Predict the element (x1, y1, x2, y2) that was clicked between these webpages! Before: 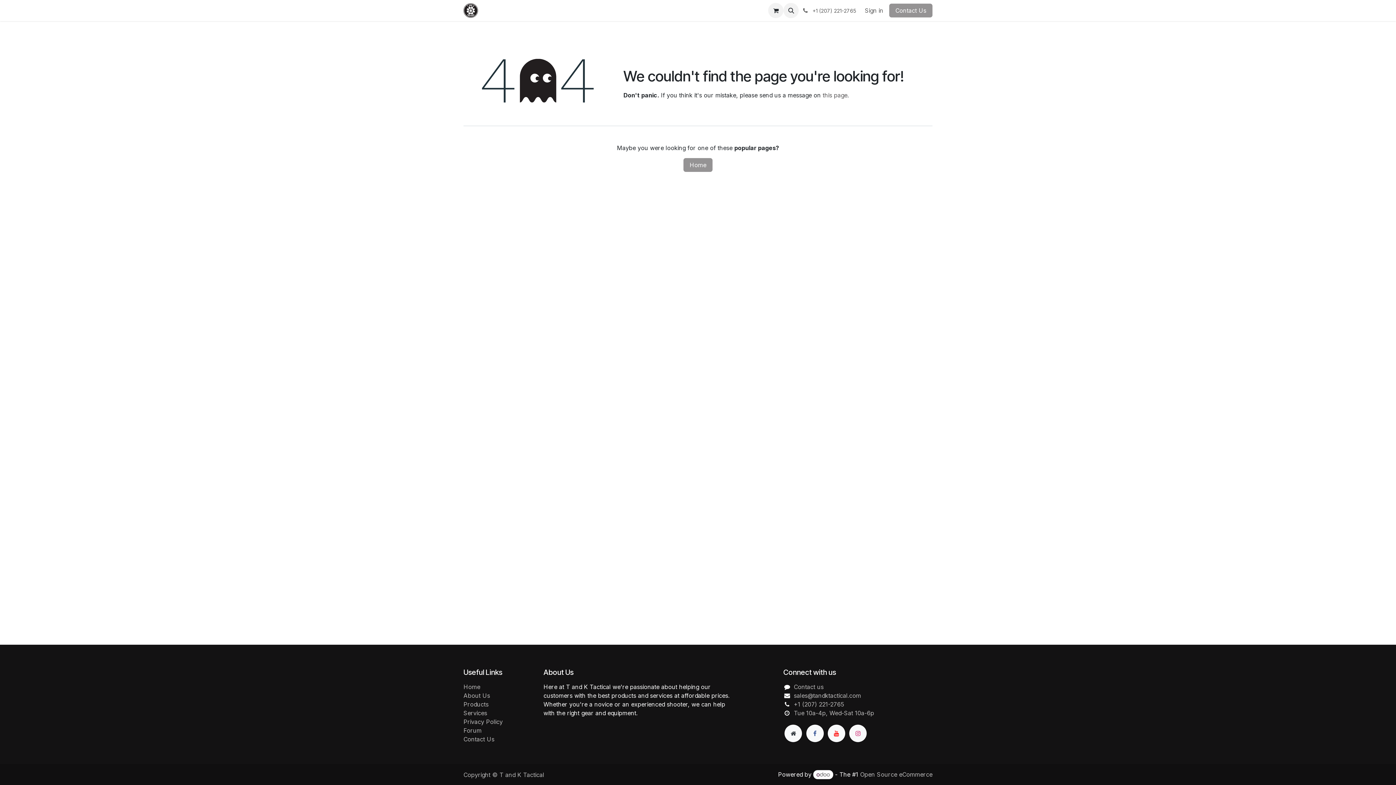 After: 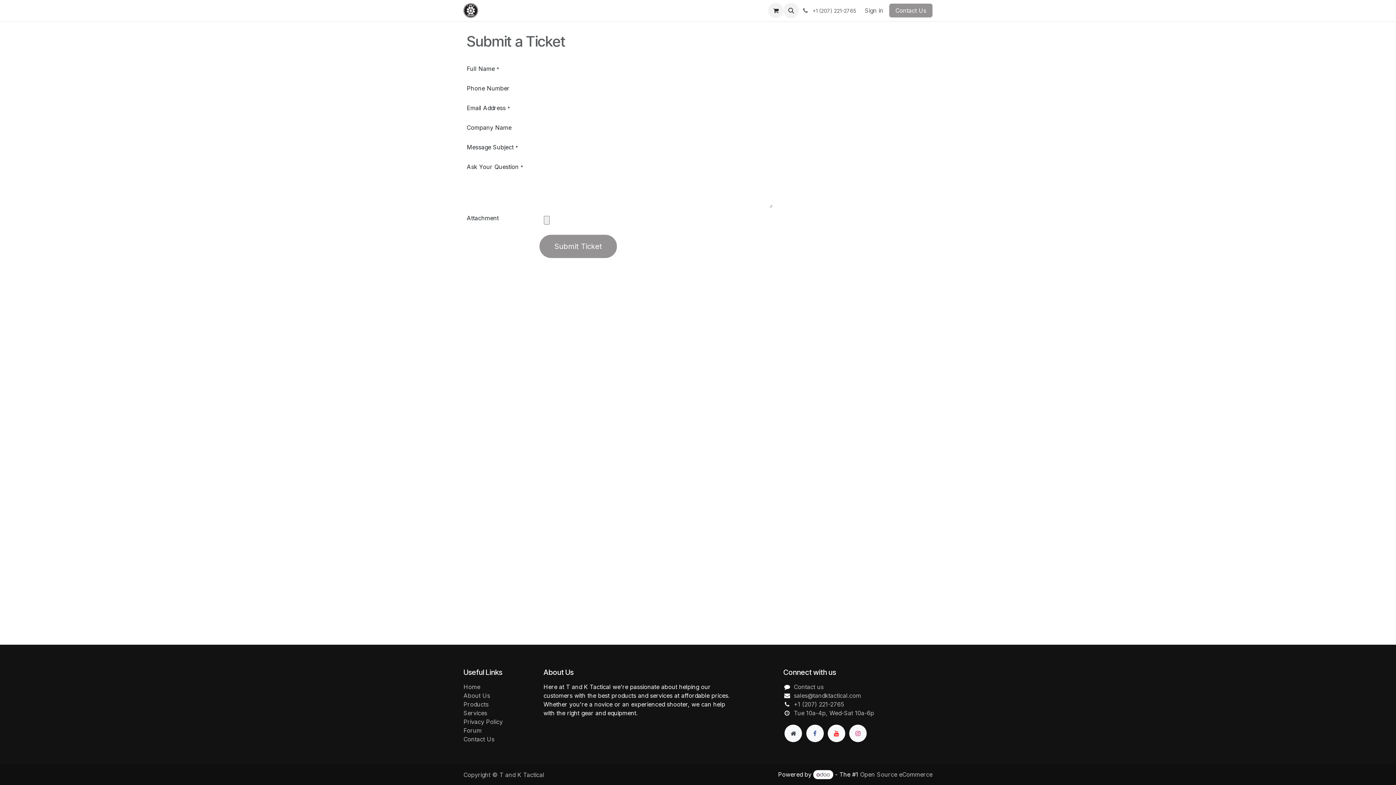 Action: bbox: (693, 3, 712, 17) label: Help